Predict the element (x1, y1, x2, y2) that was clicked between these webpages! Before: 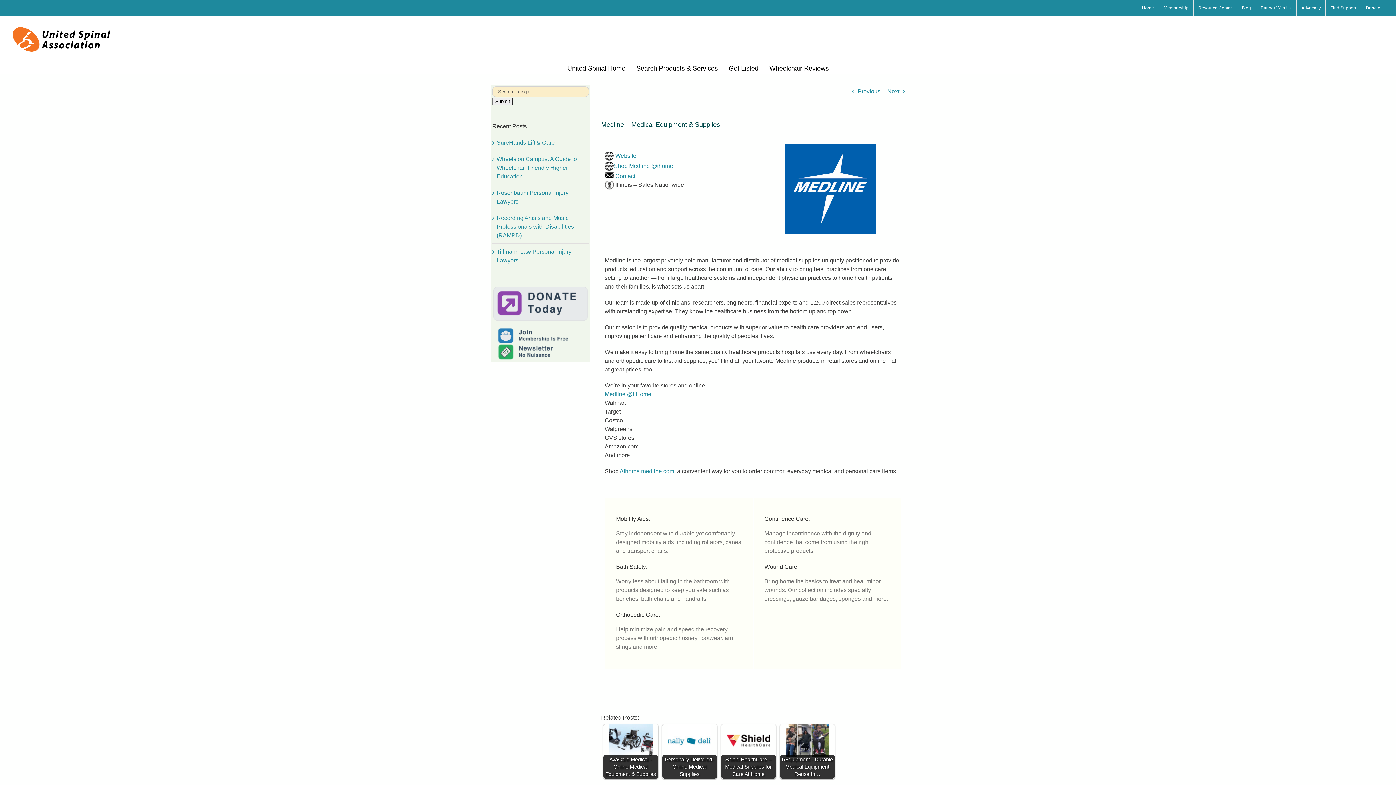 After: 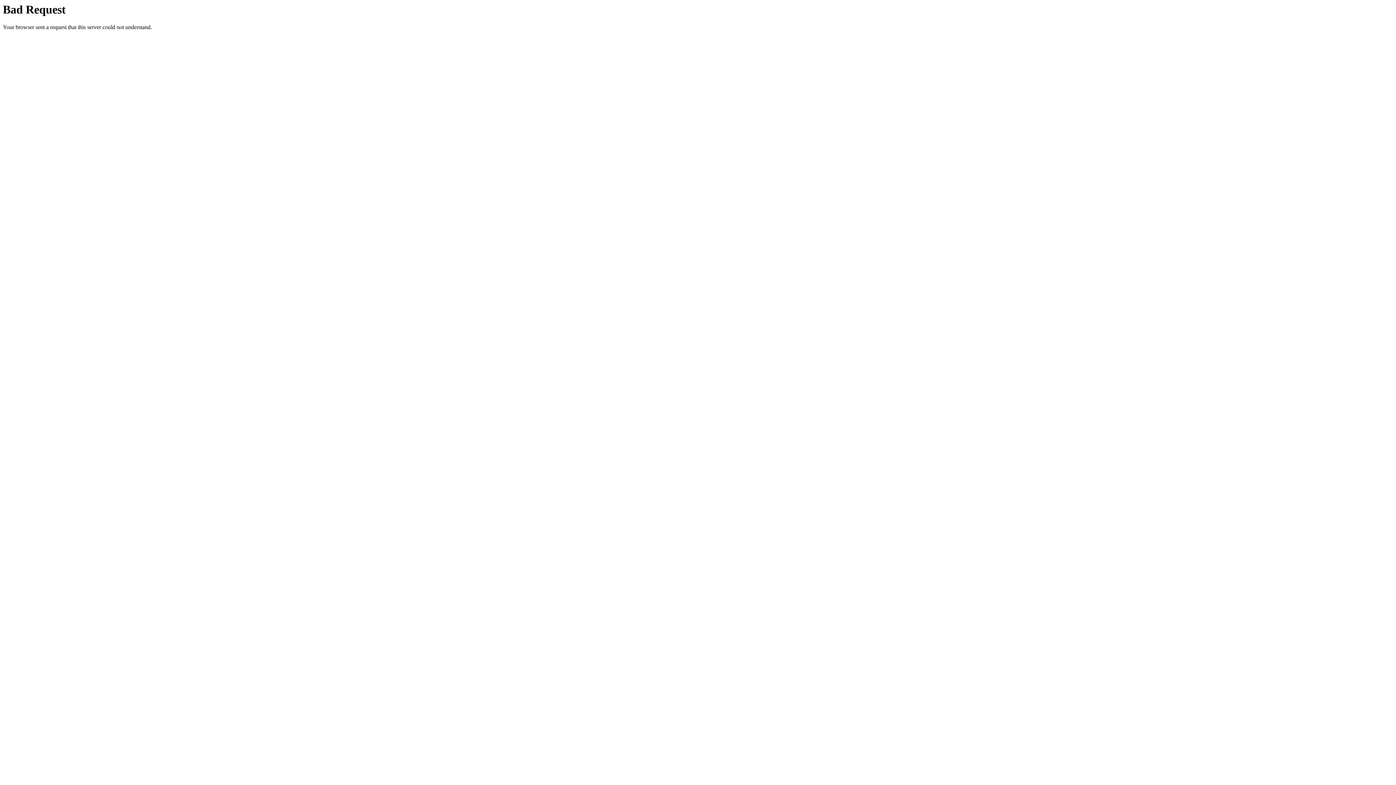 Action: label: Advocacy bbox: (1297, 0, 1325, 16)